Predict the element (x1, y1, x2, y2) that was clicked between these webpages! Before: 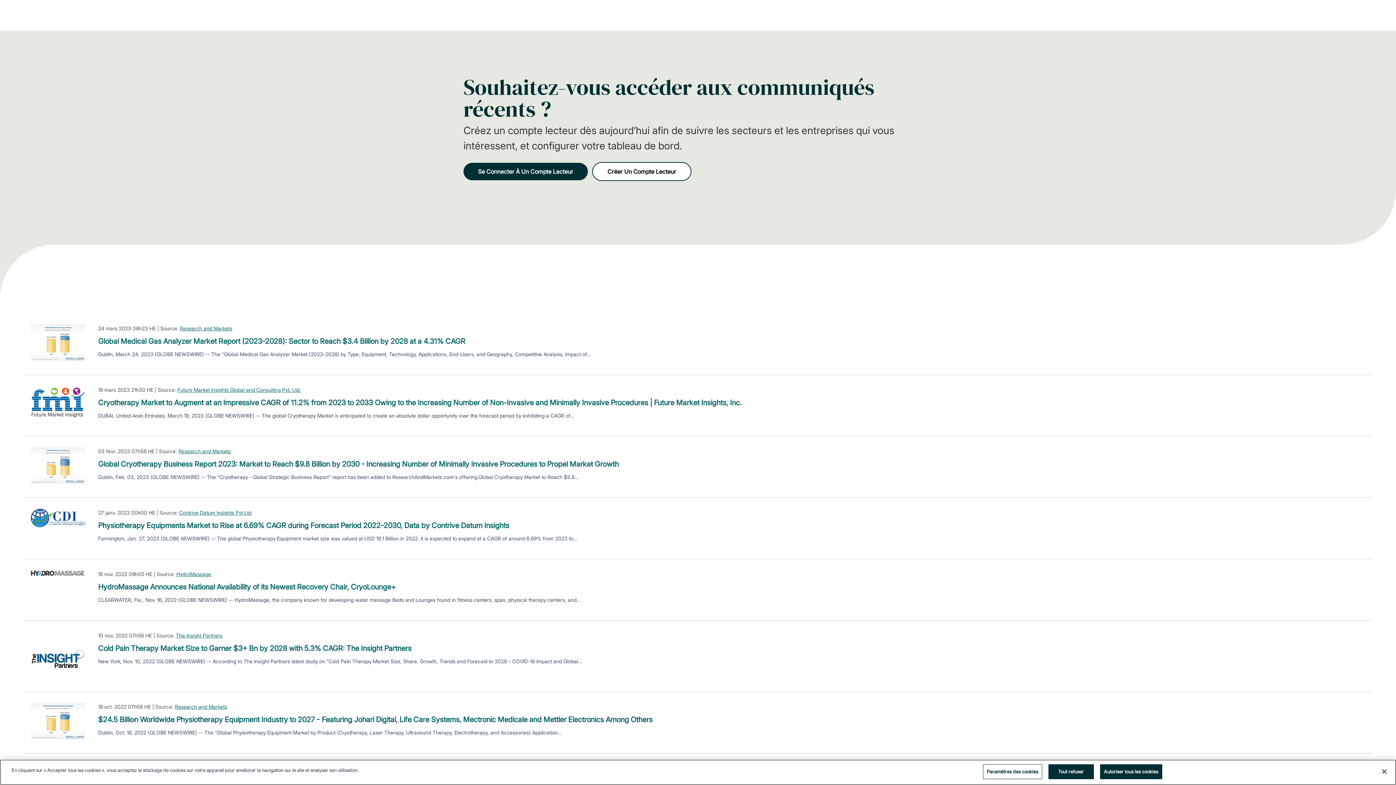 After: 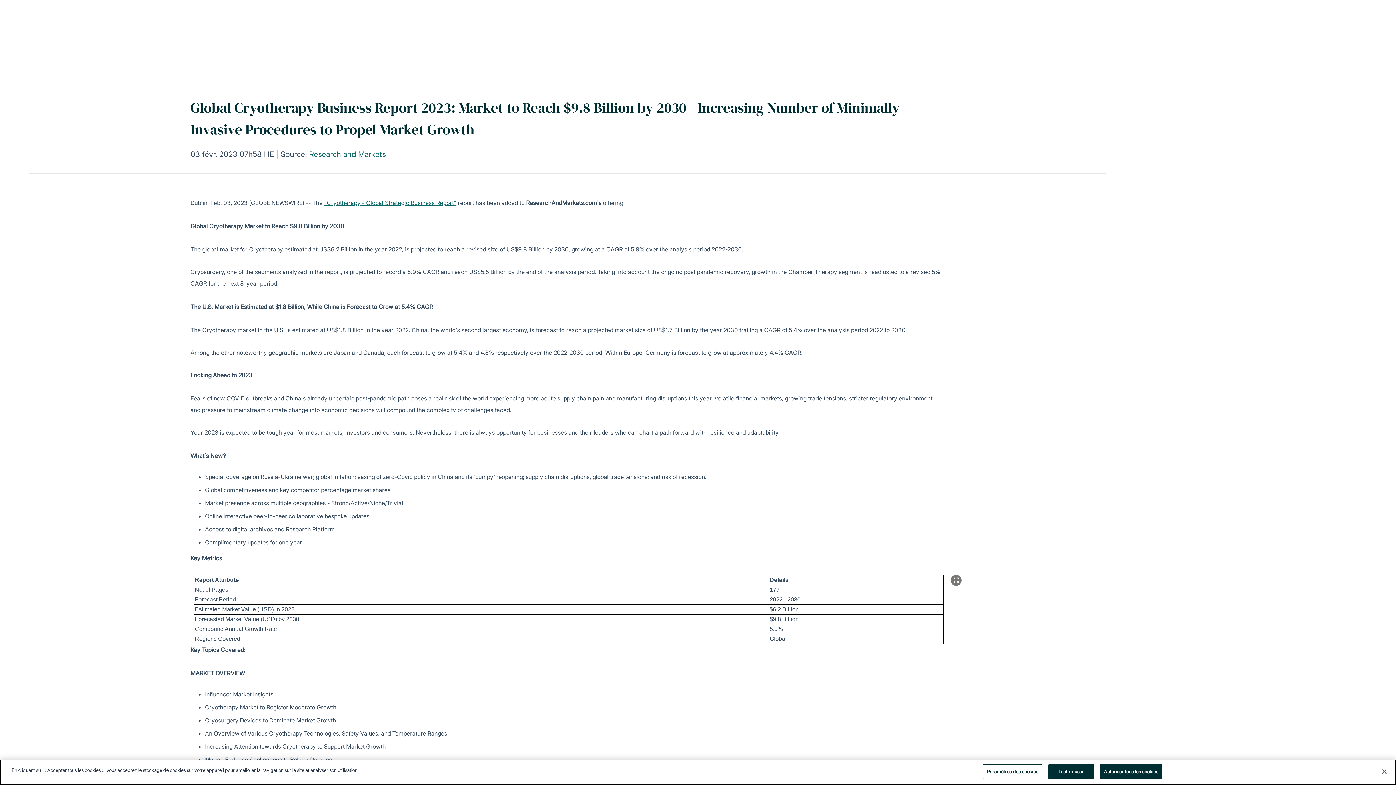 Action: label: Global Cryotherapy Business Report 2023: Market to Reach $9.8 Billion by 2030 - Increasing Number of Minimally Invasive Procedures to Propel Market Growth bbox: (98, 458, 618, 469)